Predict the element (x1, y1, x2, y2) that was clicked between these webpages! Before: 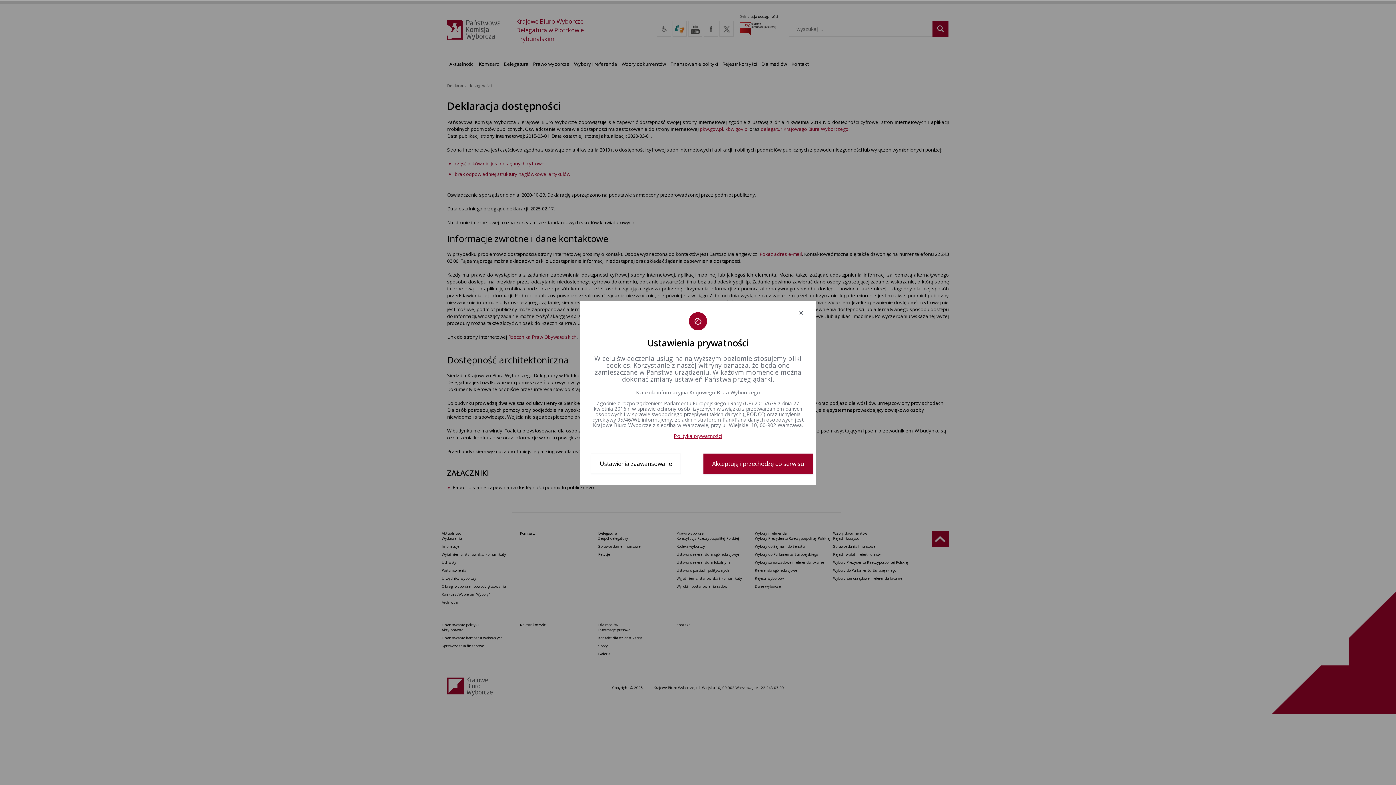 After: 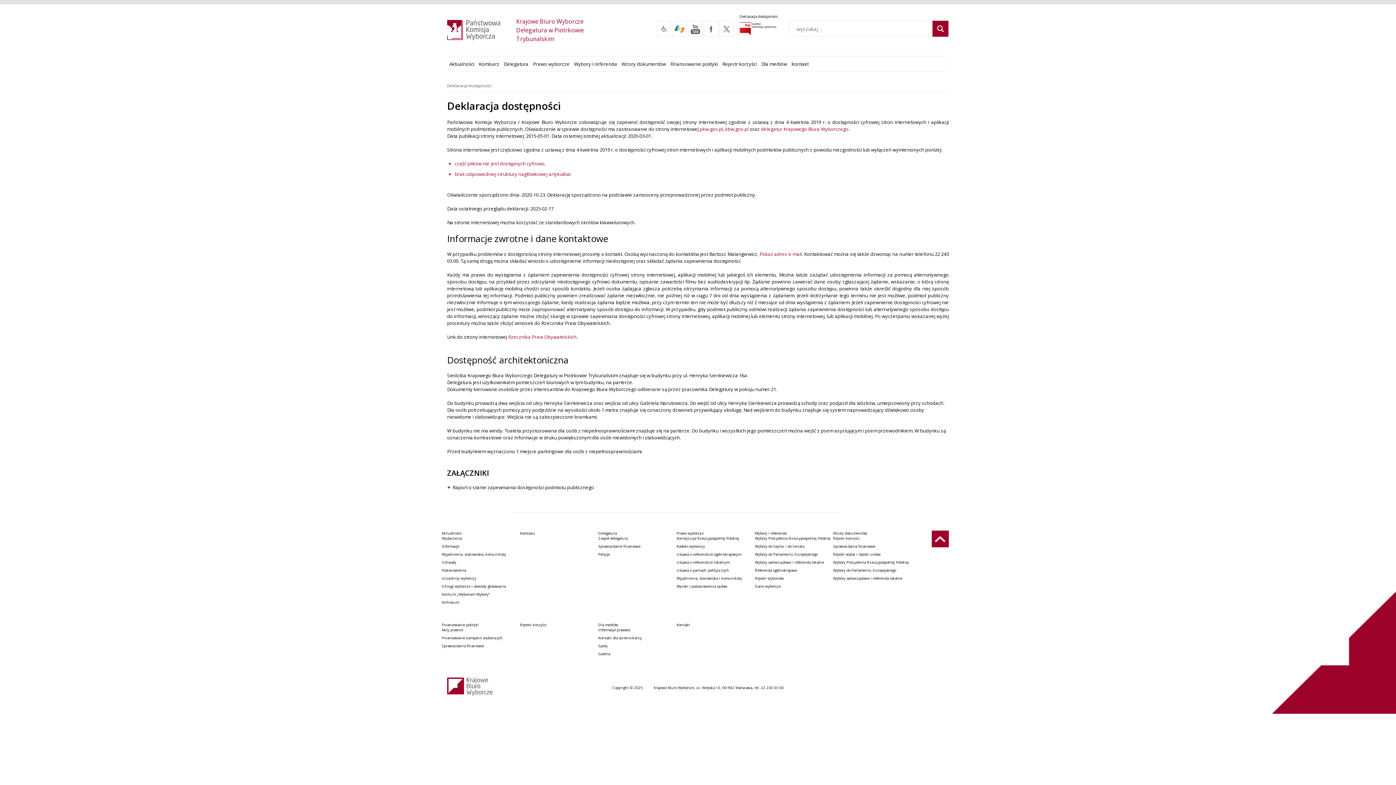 Action: bbox: (797, 308, 805, 316)